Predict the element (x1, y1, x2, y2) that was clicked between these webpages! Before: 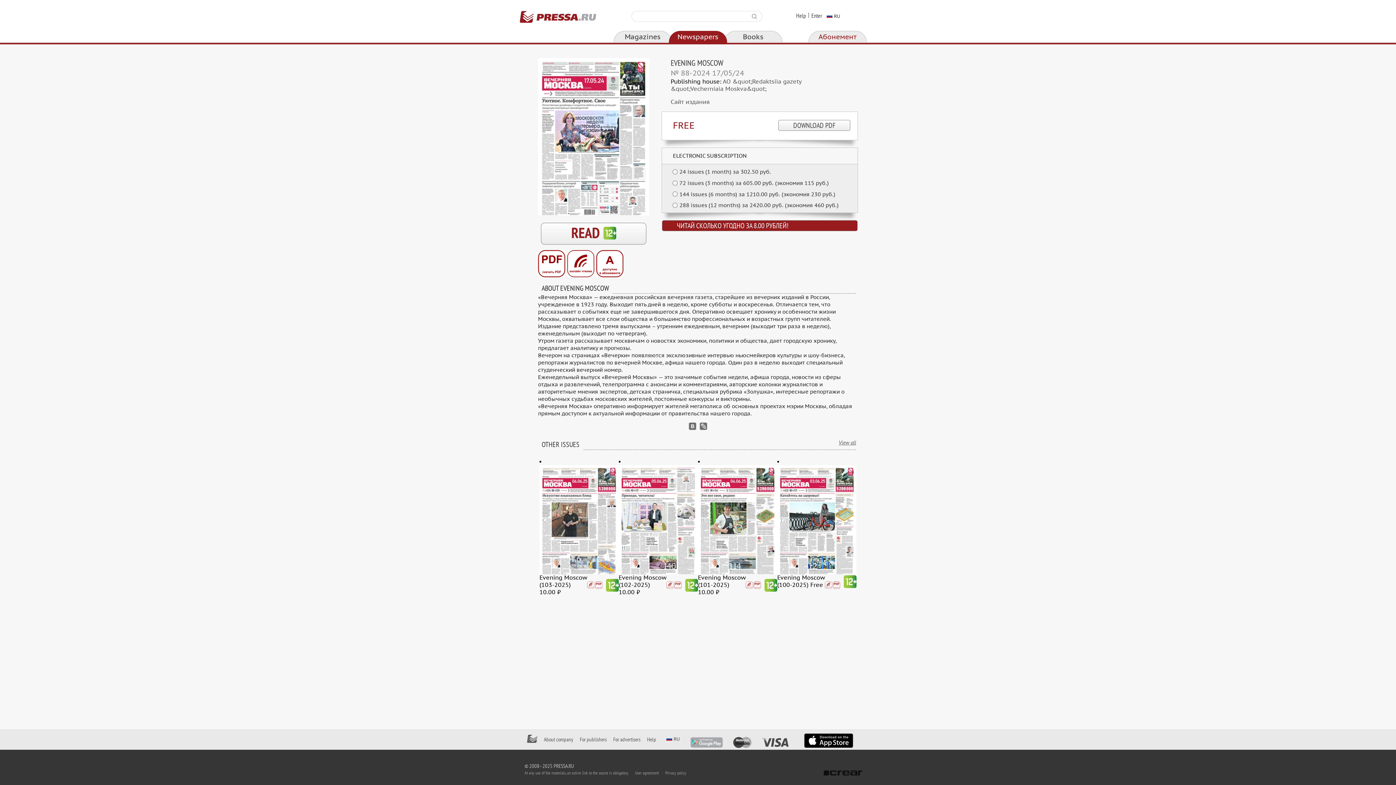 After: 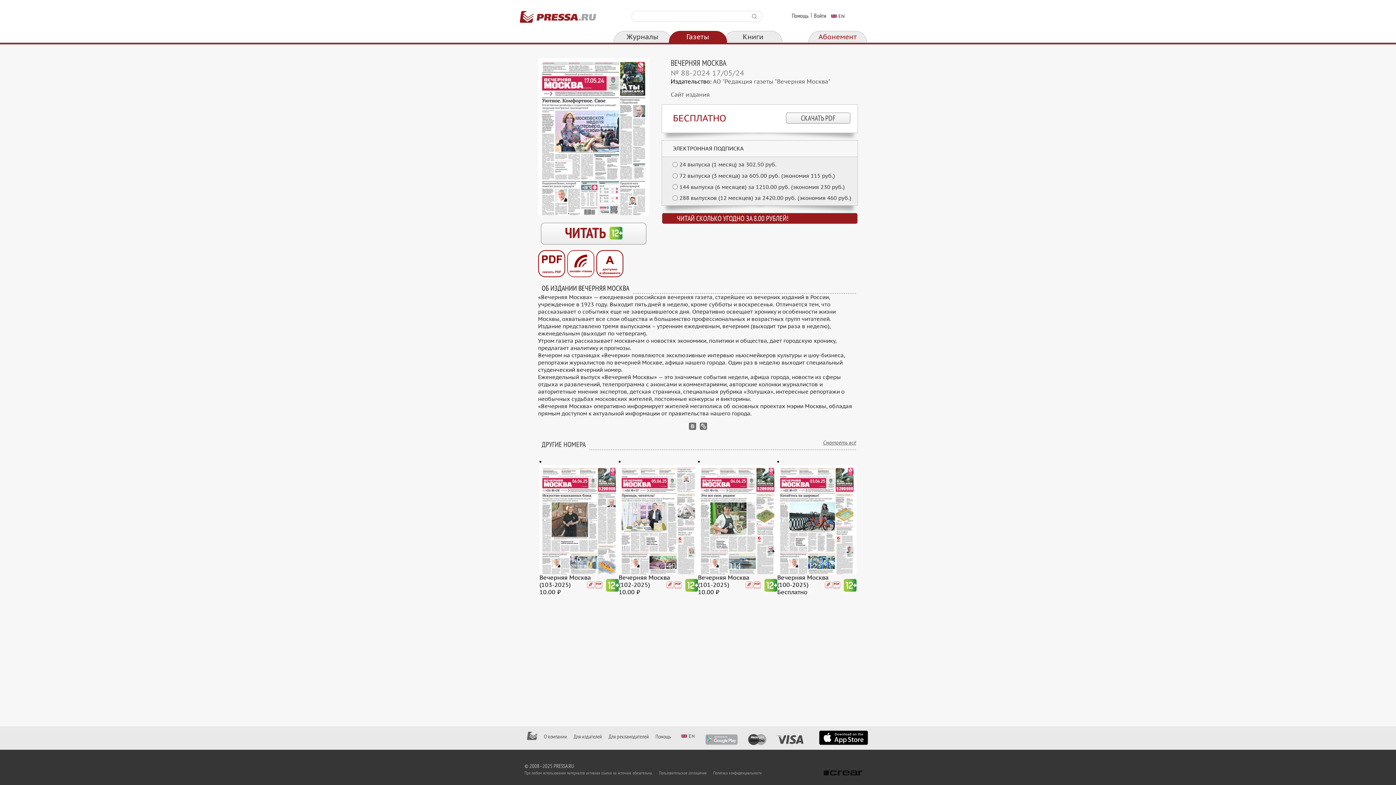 Action: label: RU bbox: (826, 13, 841, 18)